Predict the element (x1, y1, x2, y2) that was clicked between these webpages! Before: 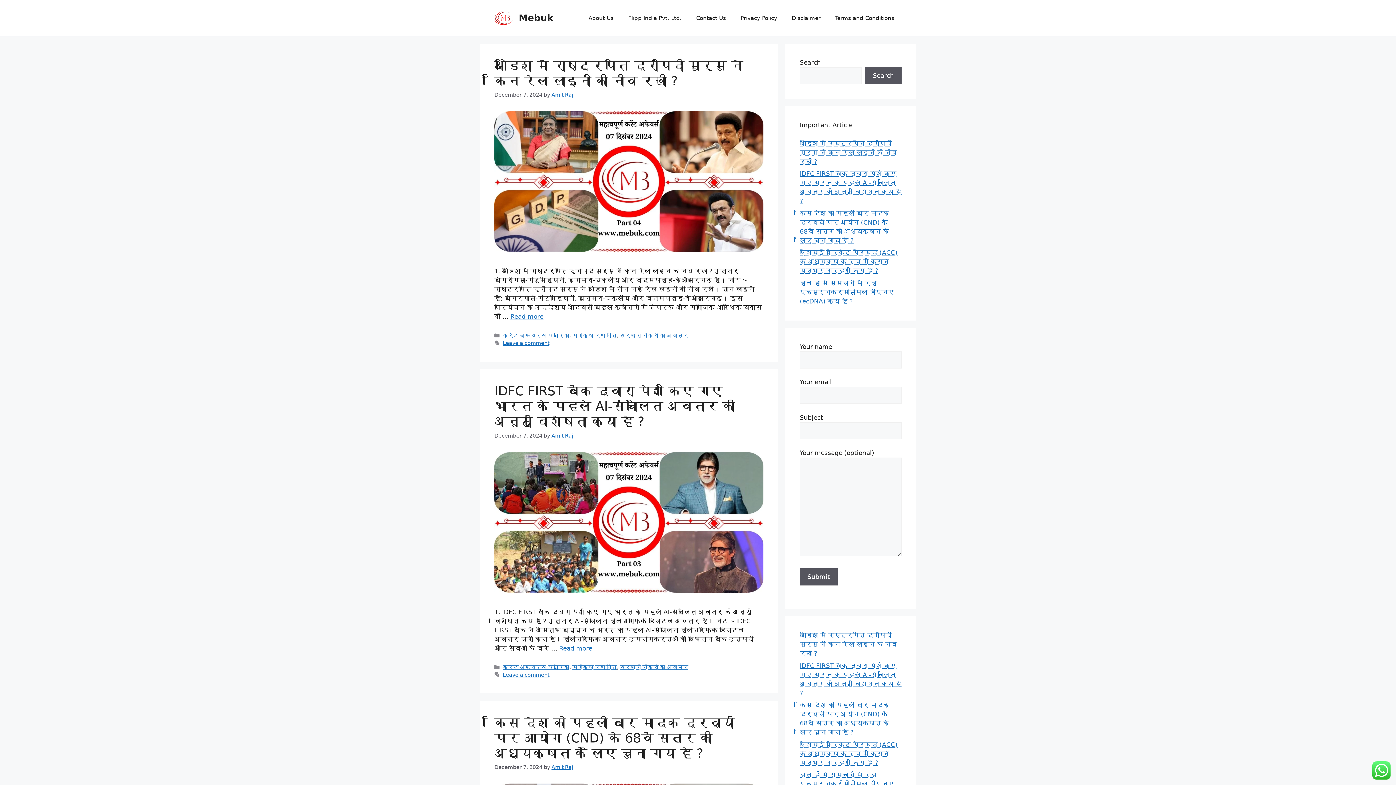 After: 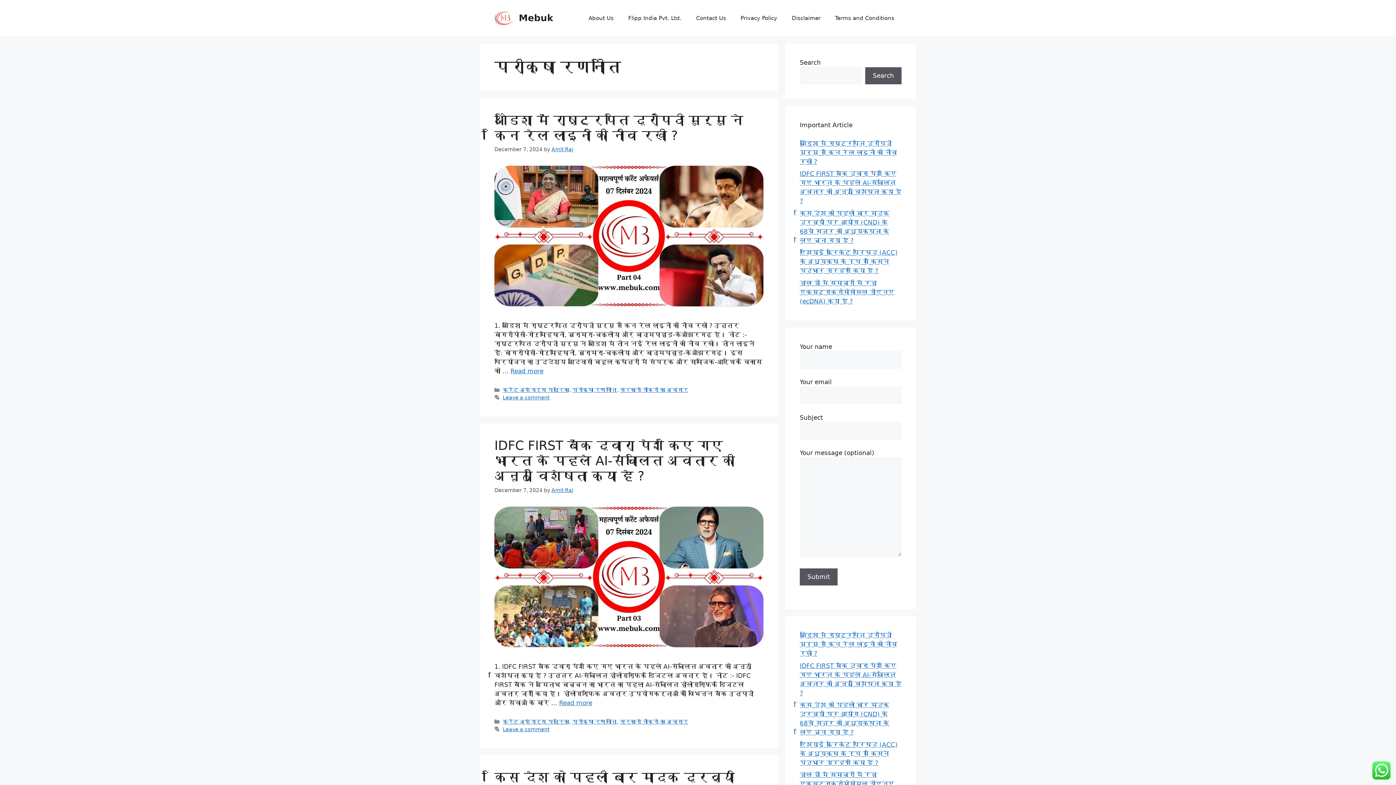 Action: label: परीक्षा रणनीति bbox: (572, 664, 617, 670)